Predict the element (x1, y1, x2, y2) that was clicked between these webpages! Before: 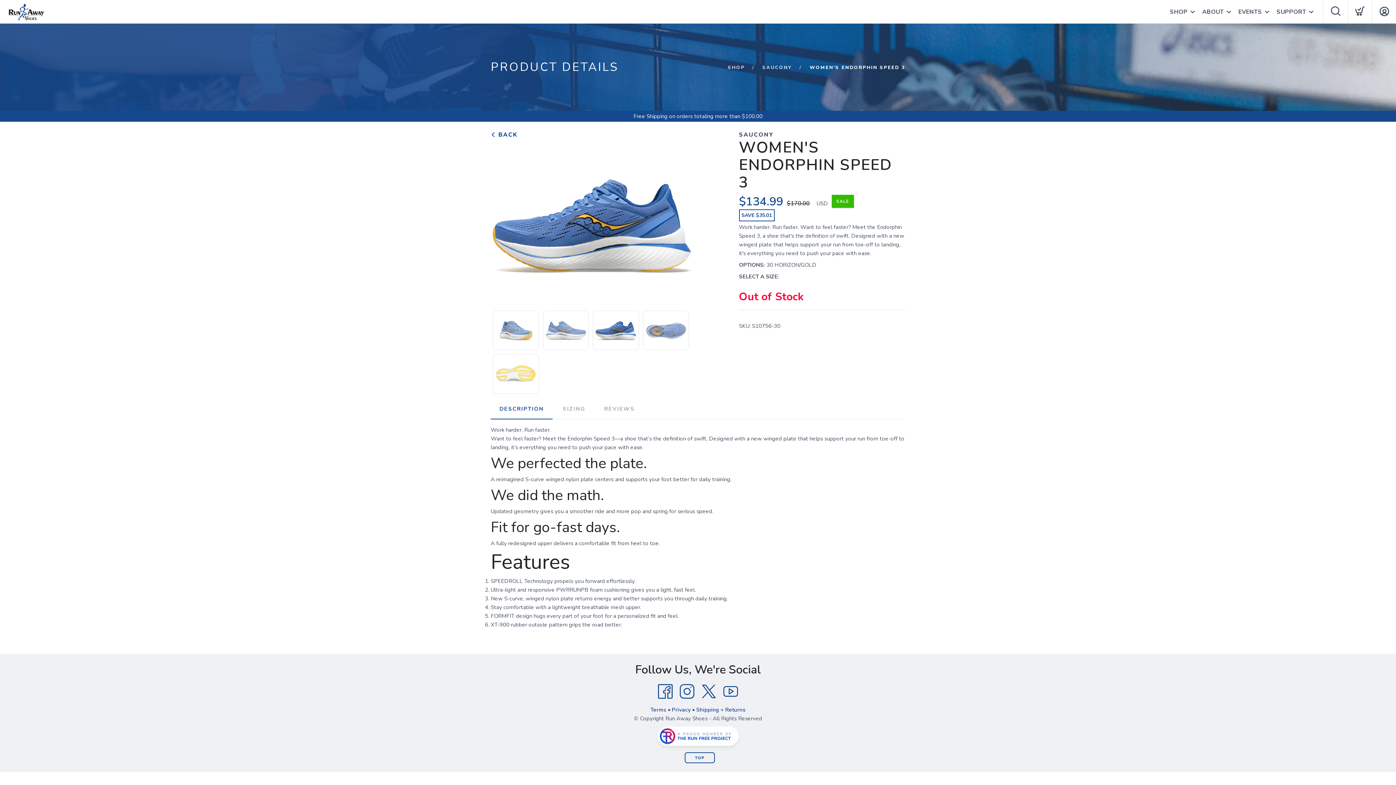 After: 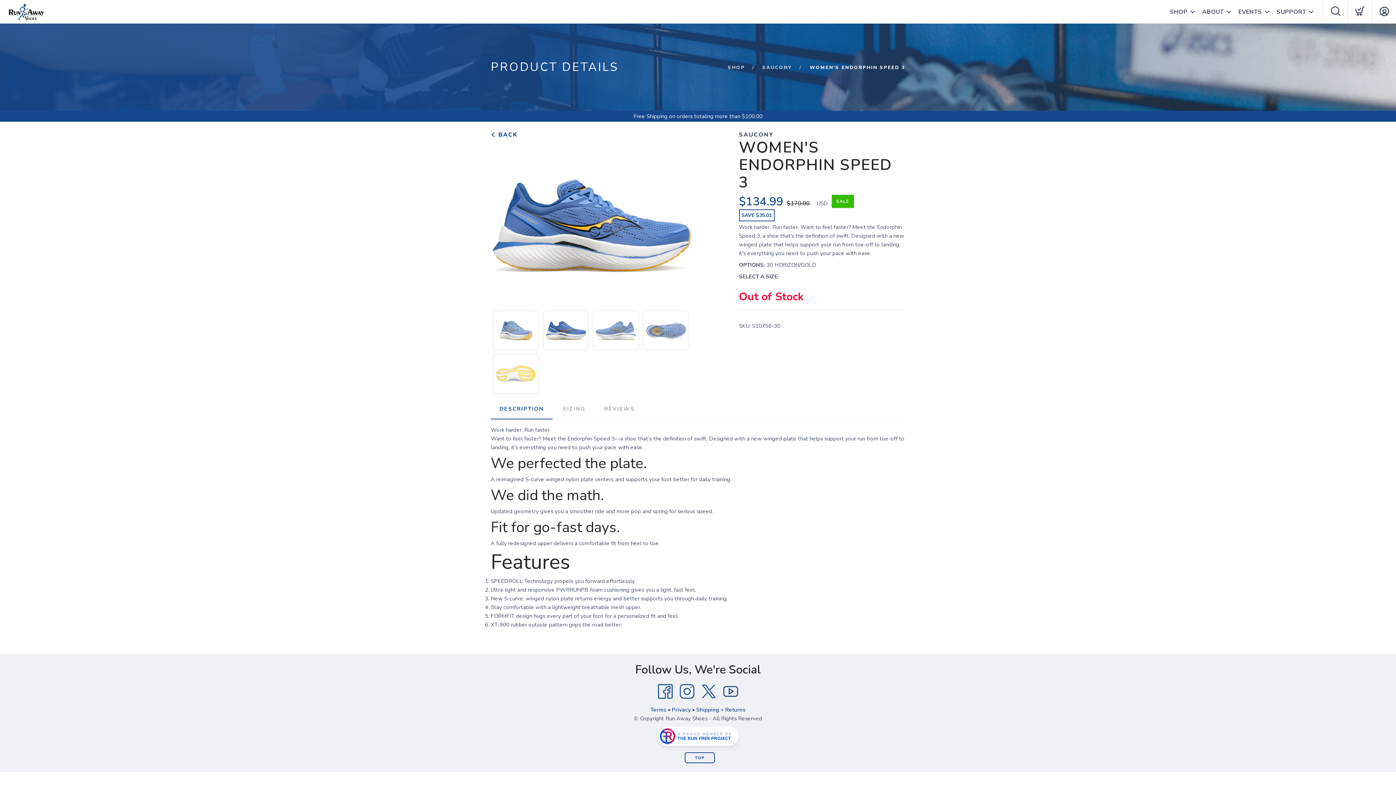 Action: label: YouTube bbox: (720, 681, 741, 702)